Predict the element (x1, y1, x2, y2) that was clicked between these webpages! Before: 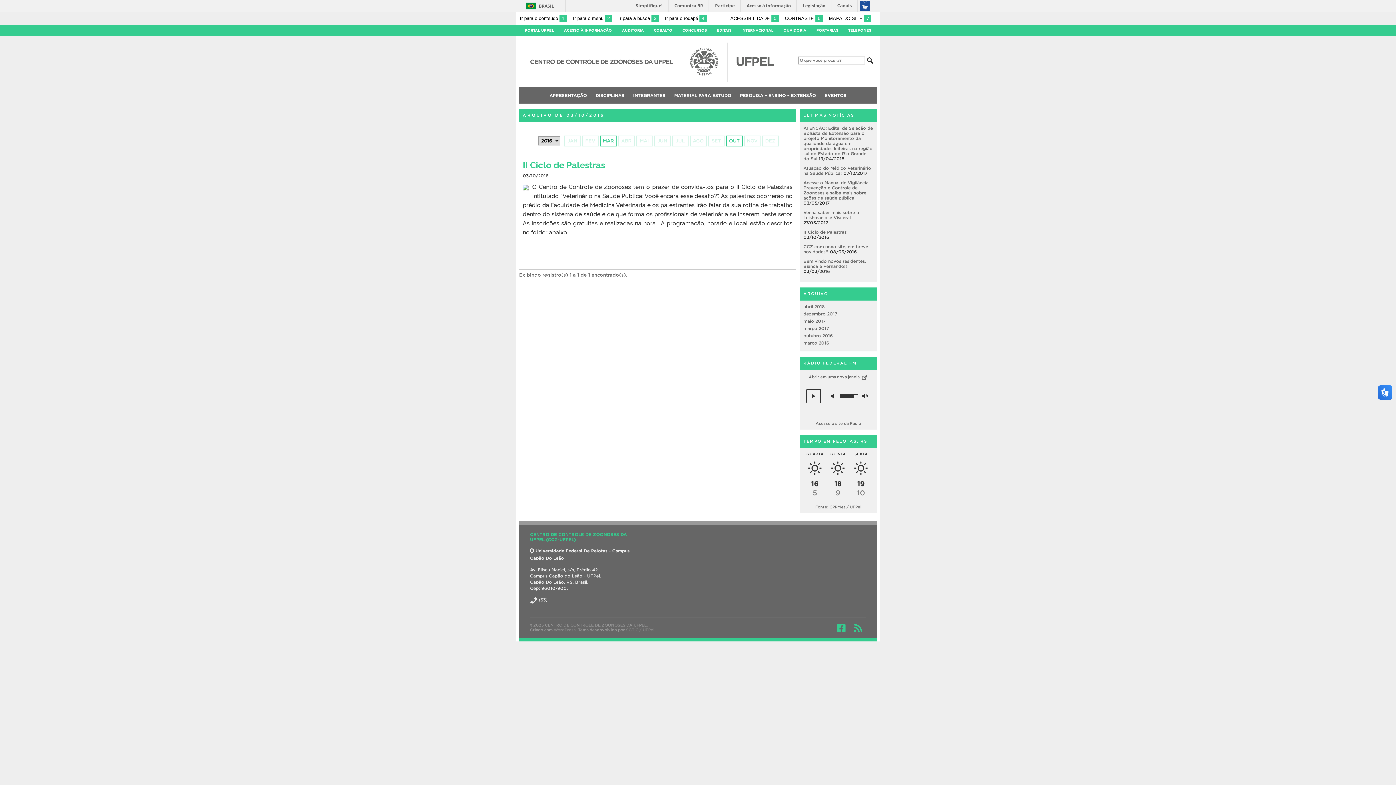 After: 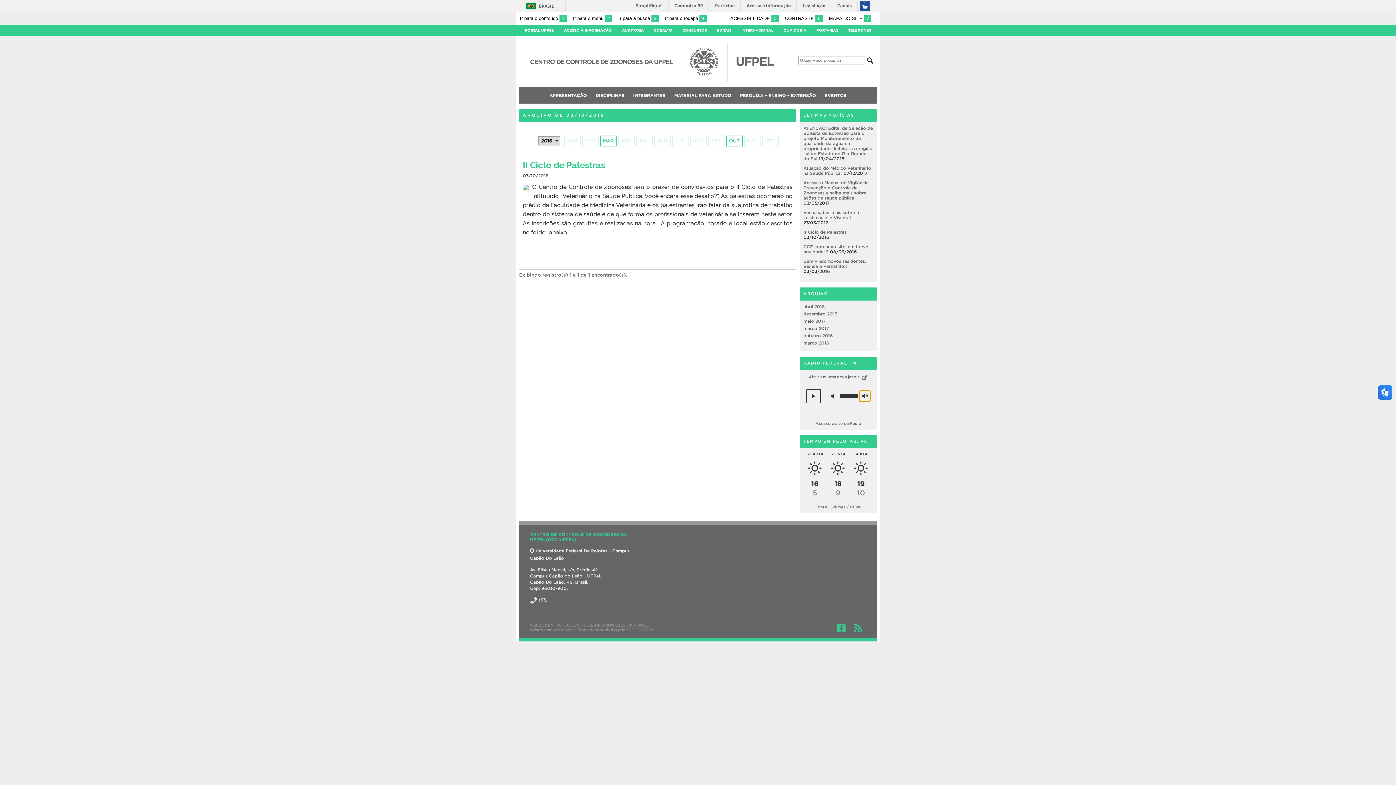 Action: bbox: (859, 390, 870, 401)